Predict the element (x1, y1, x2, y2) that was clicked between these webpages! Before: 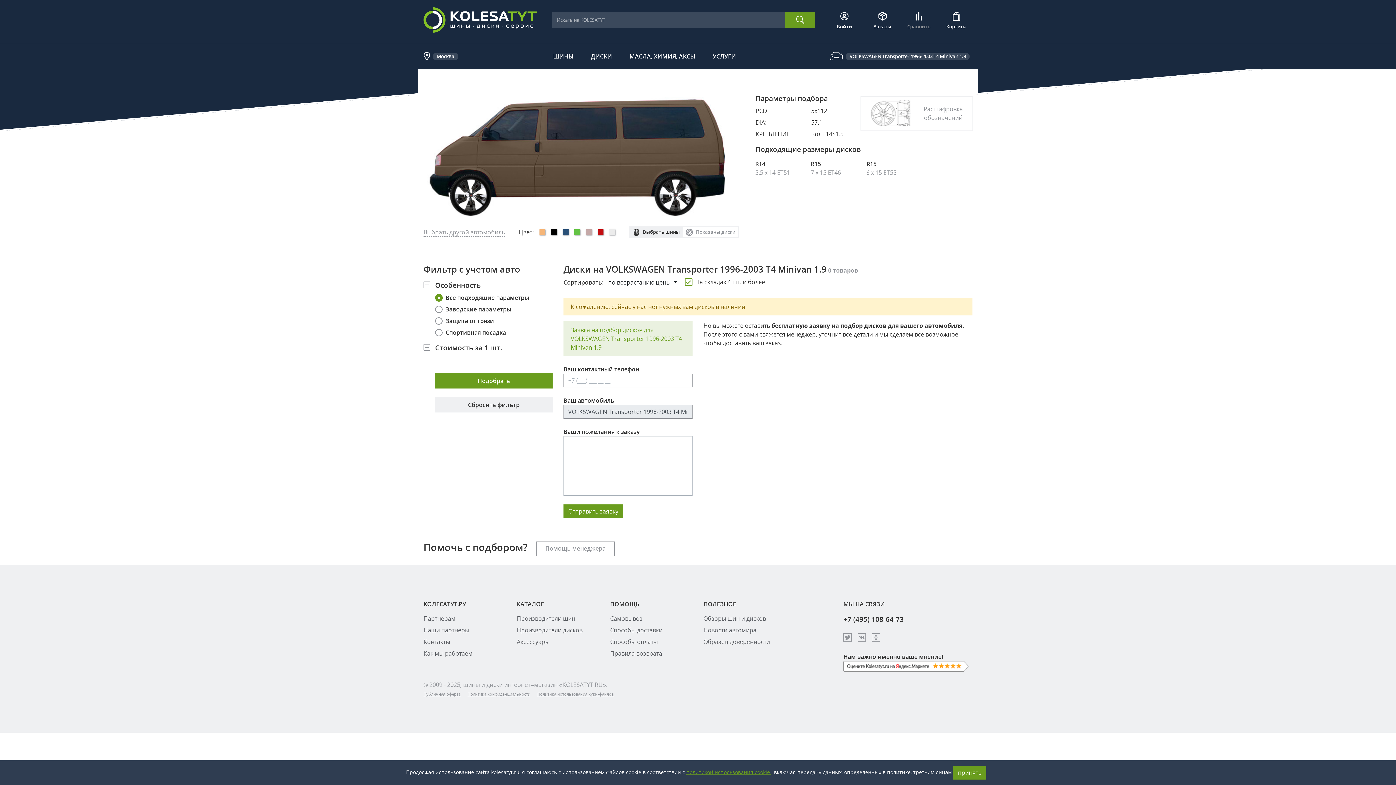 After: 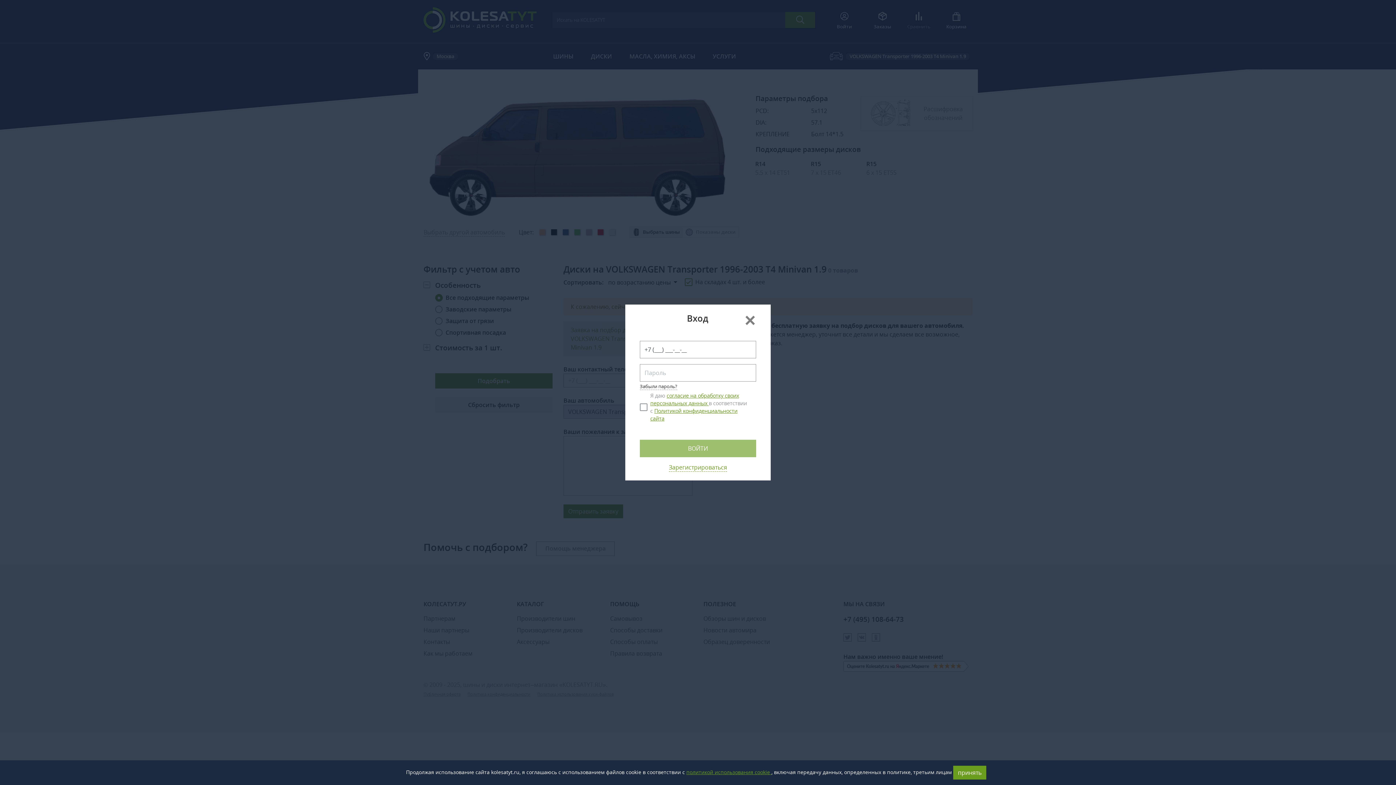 Action: label: Войти bbox: (837, 10, 852, 30)